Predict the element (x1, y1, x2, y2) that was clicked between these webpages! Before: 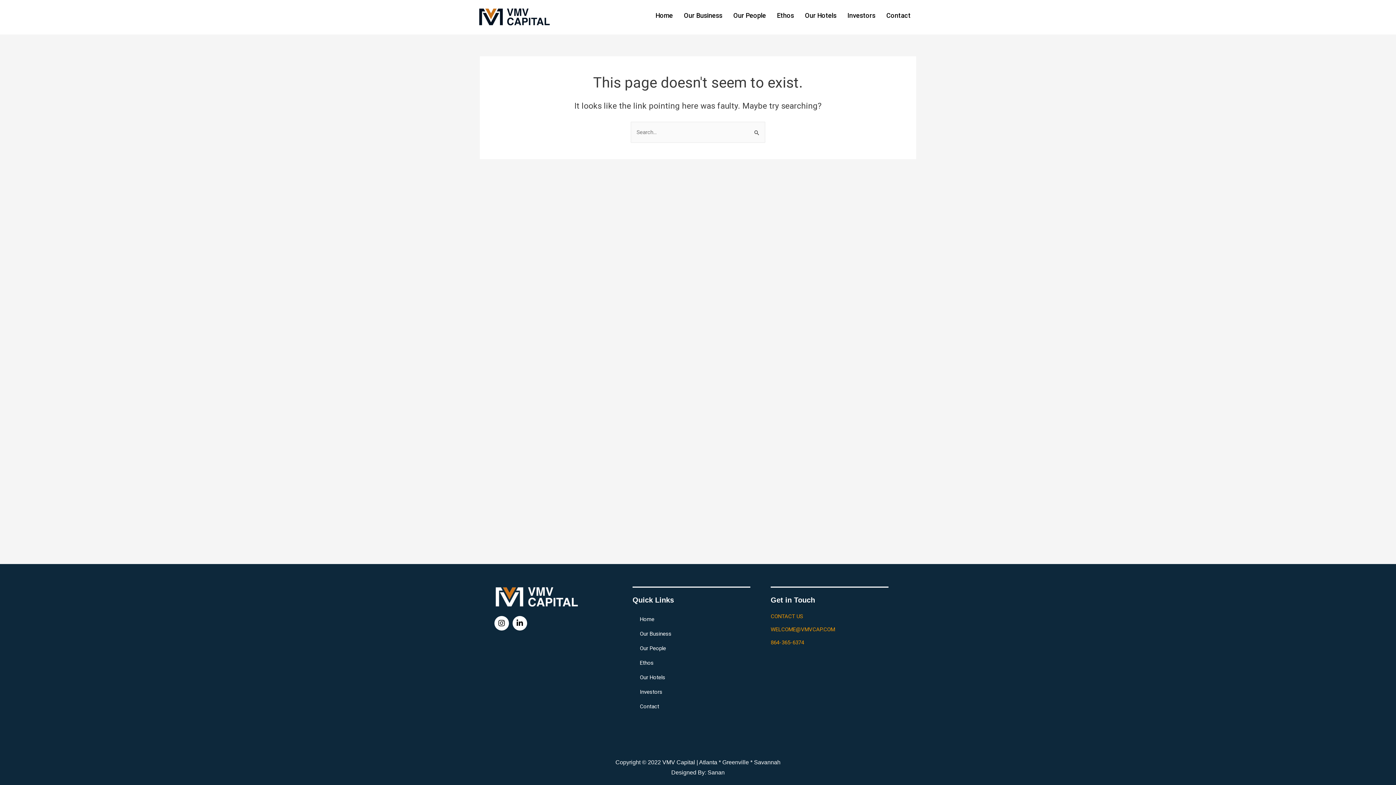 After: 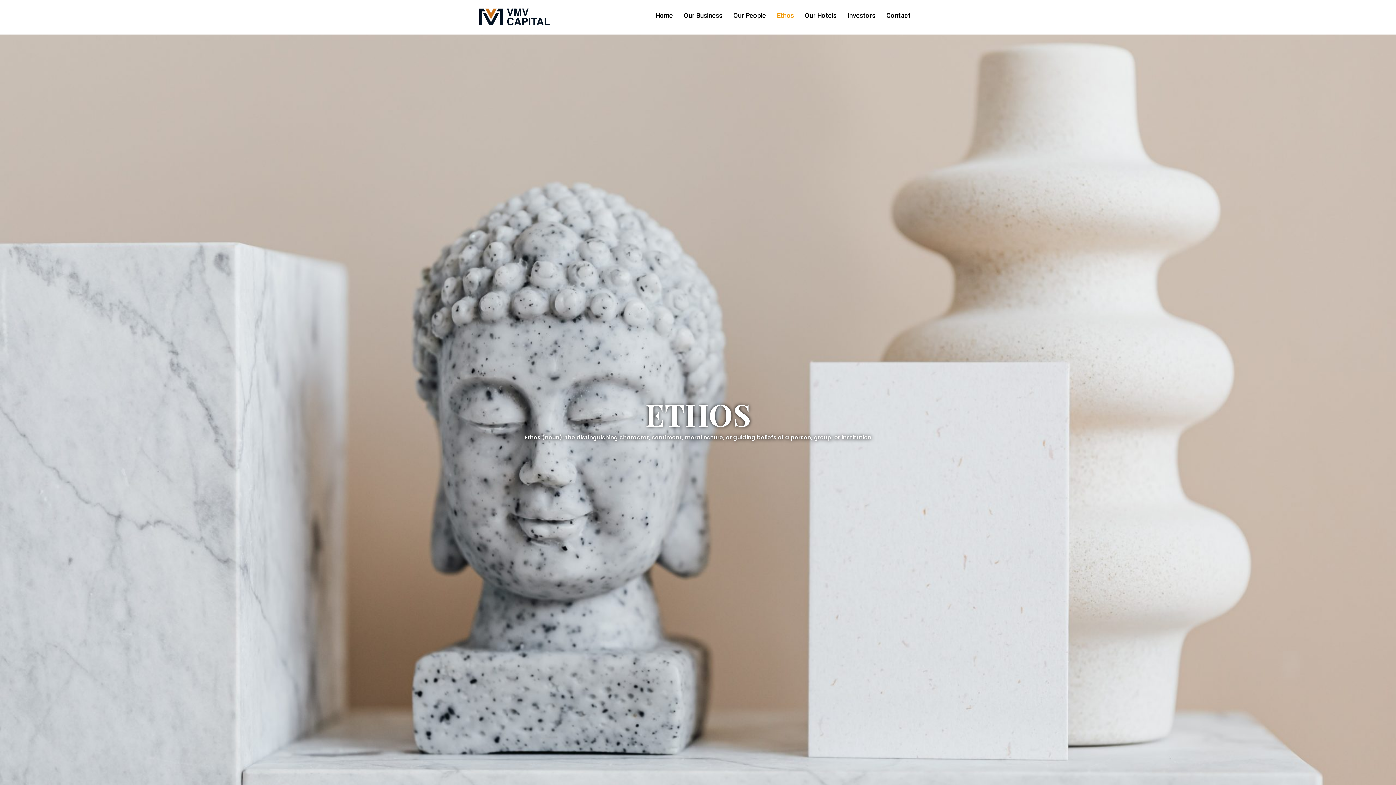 Action: bbox: (769, 7, 801, 24) label: Ethos